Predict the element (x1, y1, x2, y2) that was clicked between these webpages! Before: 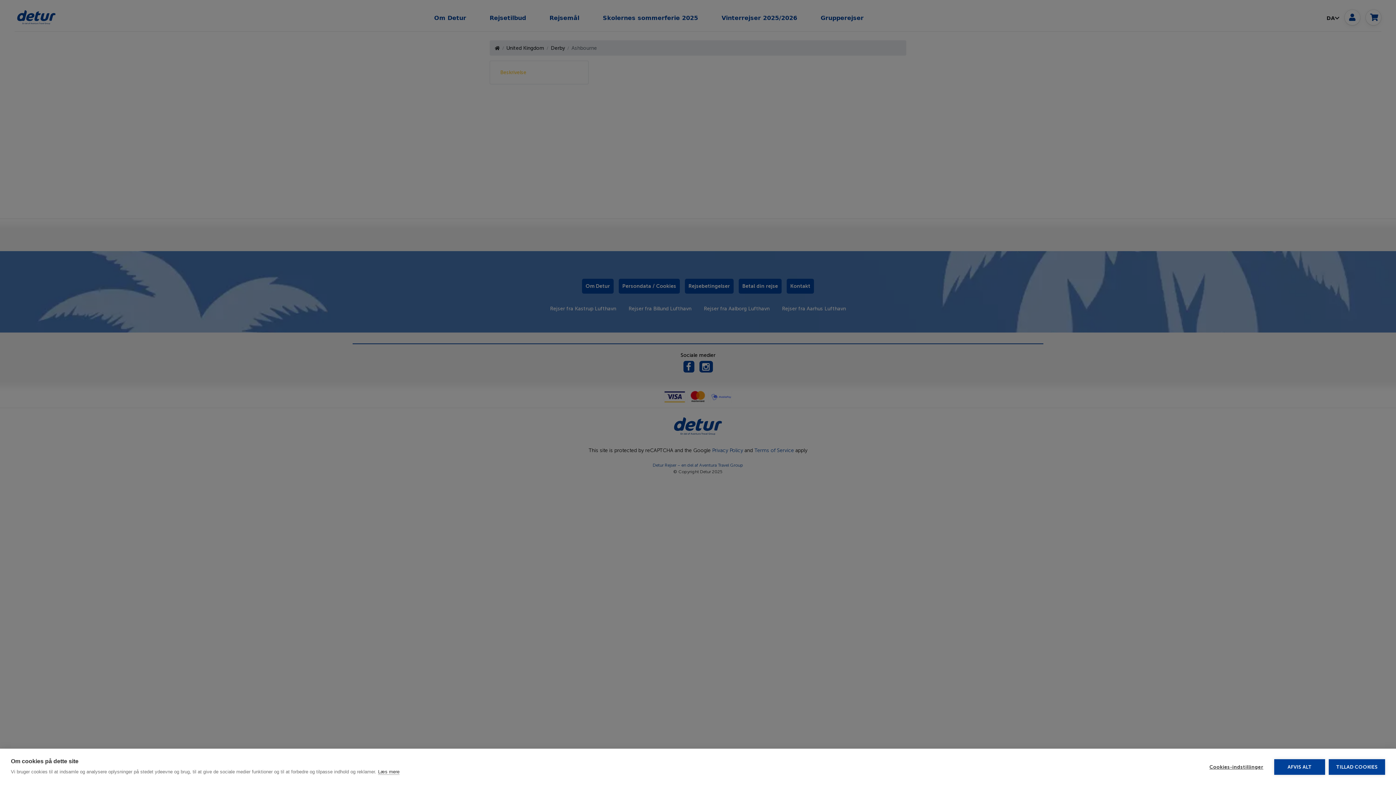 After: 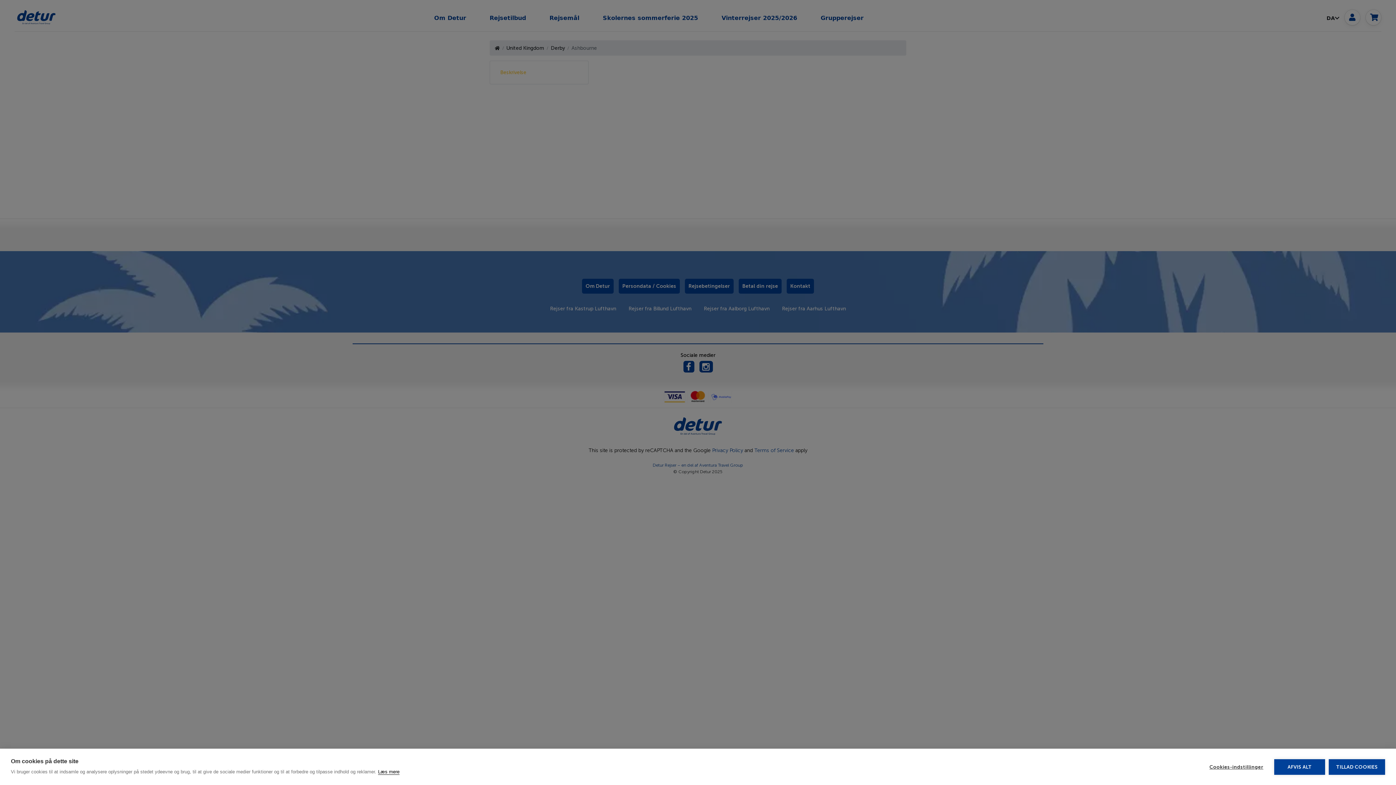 Action: bbox: (378, 769, 399, 775) label: Læs mere